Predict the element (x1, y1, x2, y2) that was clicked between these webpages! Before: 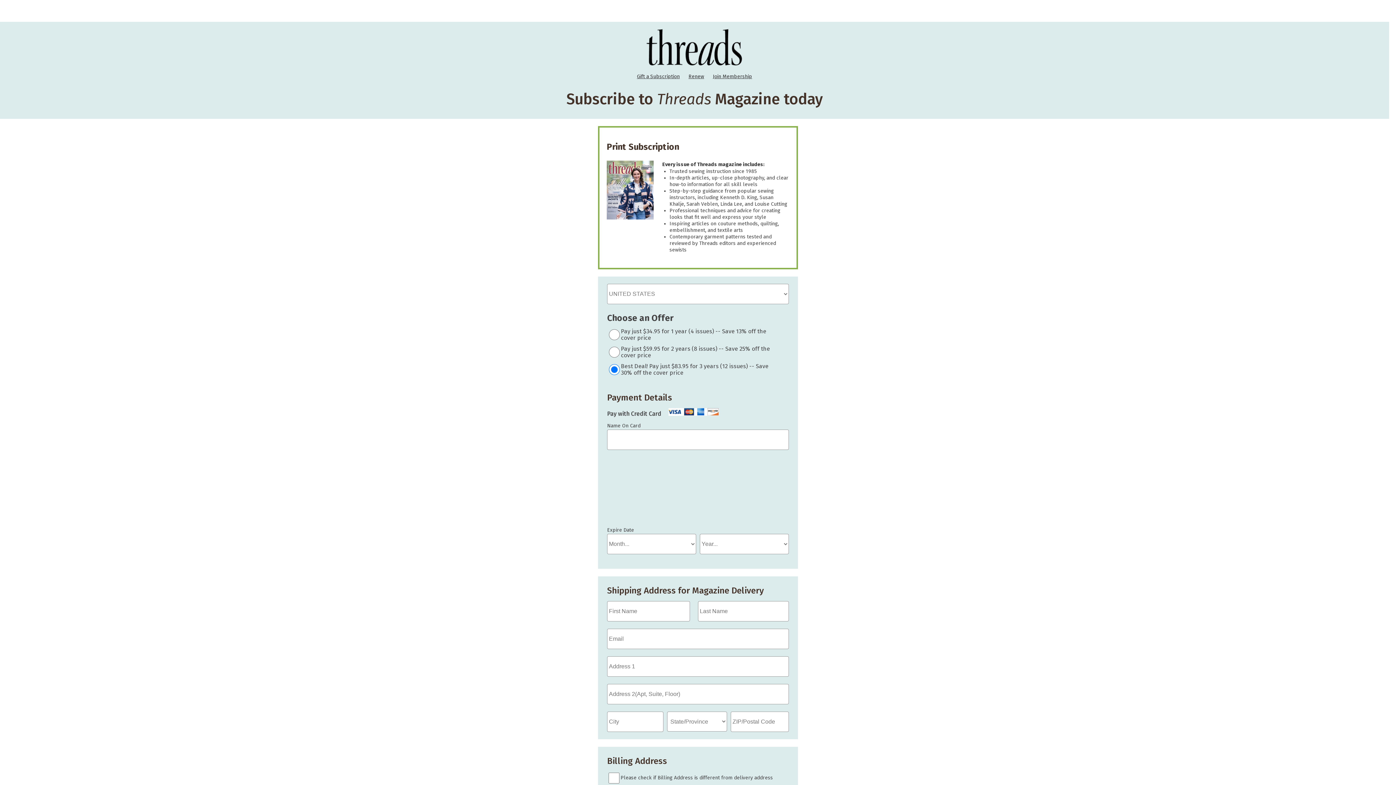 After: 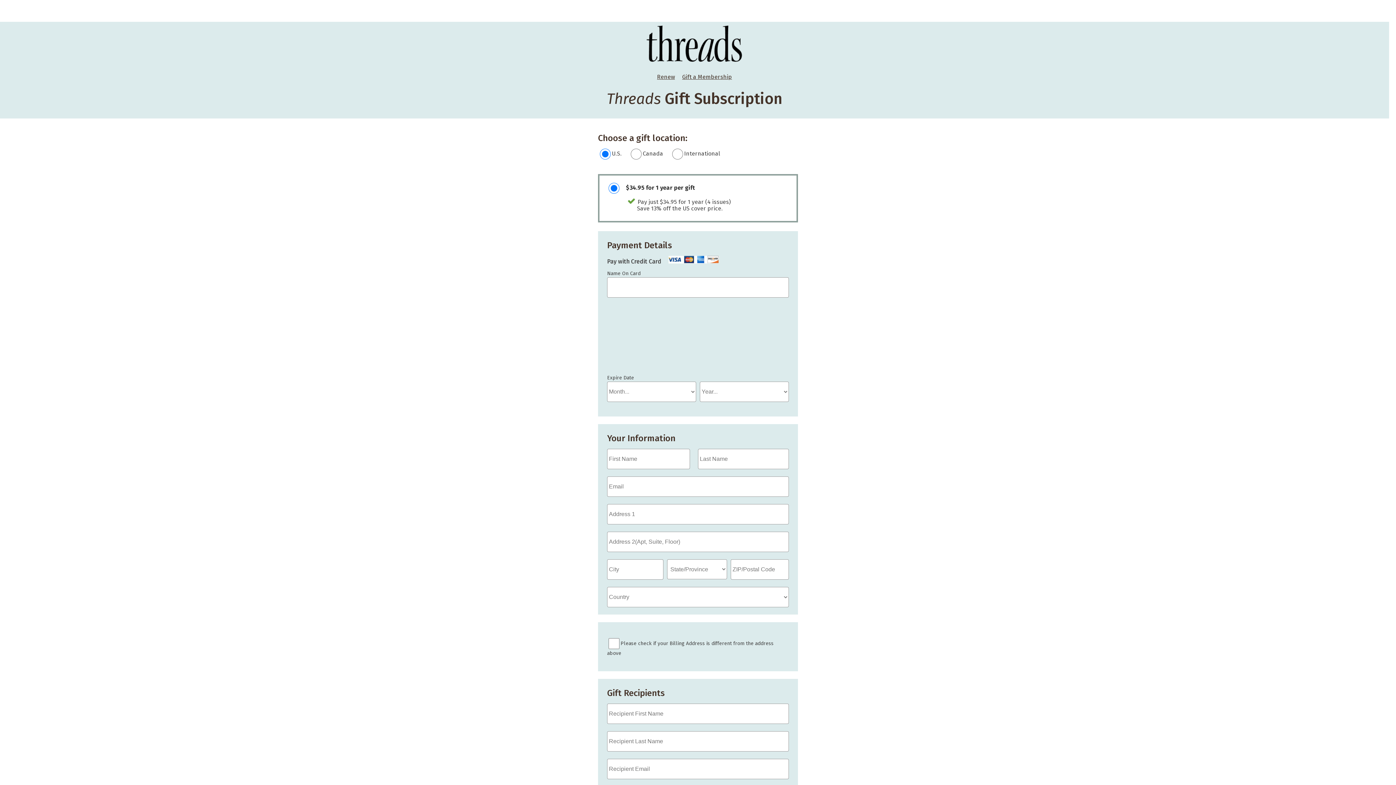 Action: bbox: (633, 73, 683, 79) label: Gift a Subscription